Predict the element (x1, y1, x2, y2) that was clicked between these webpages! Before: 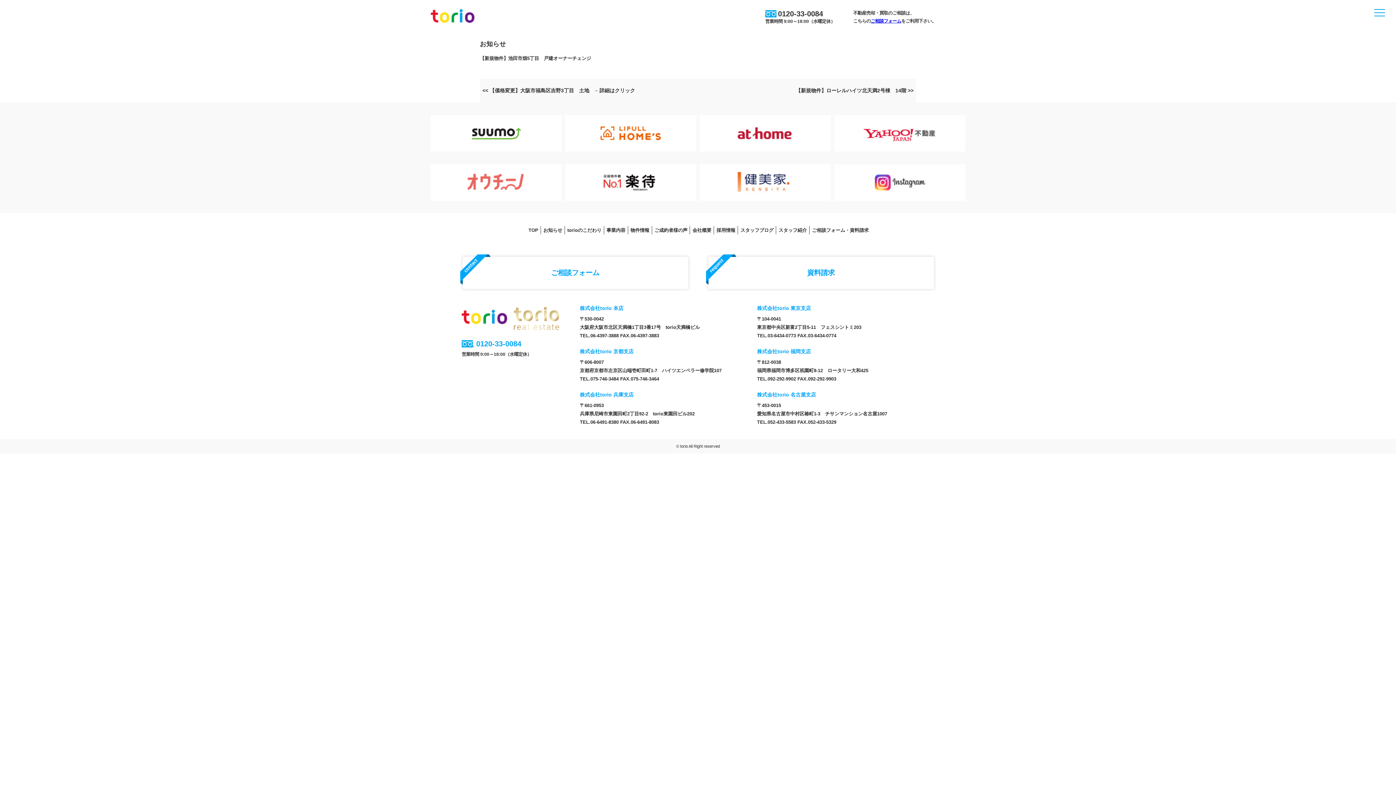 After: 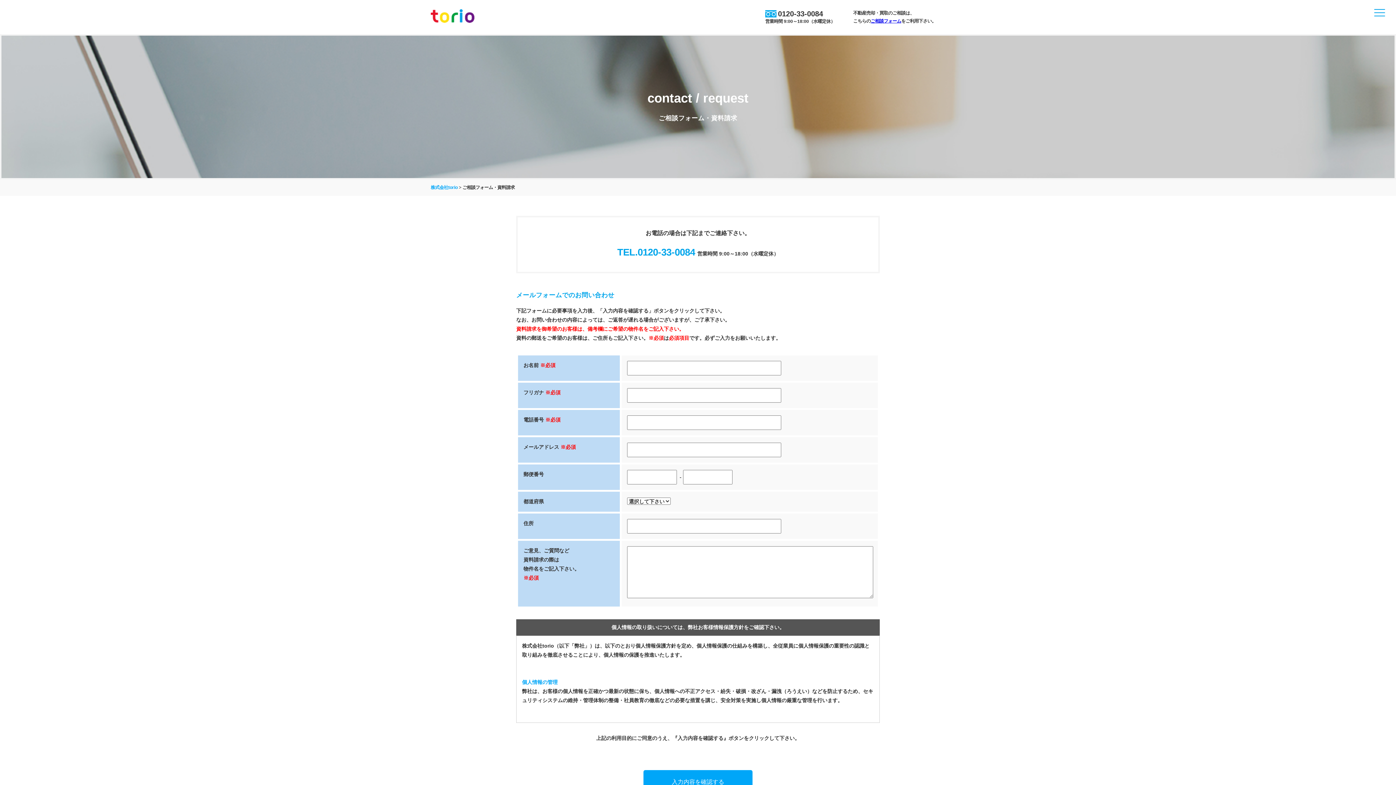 Action: label: 資料請求 bbox: (706, 254, 936, 291)